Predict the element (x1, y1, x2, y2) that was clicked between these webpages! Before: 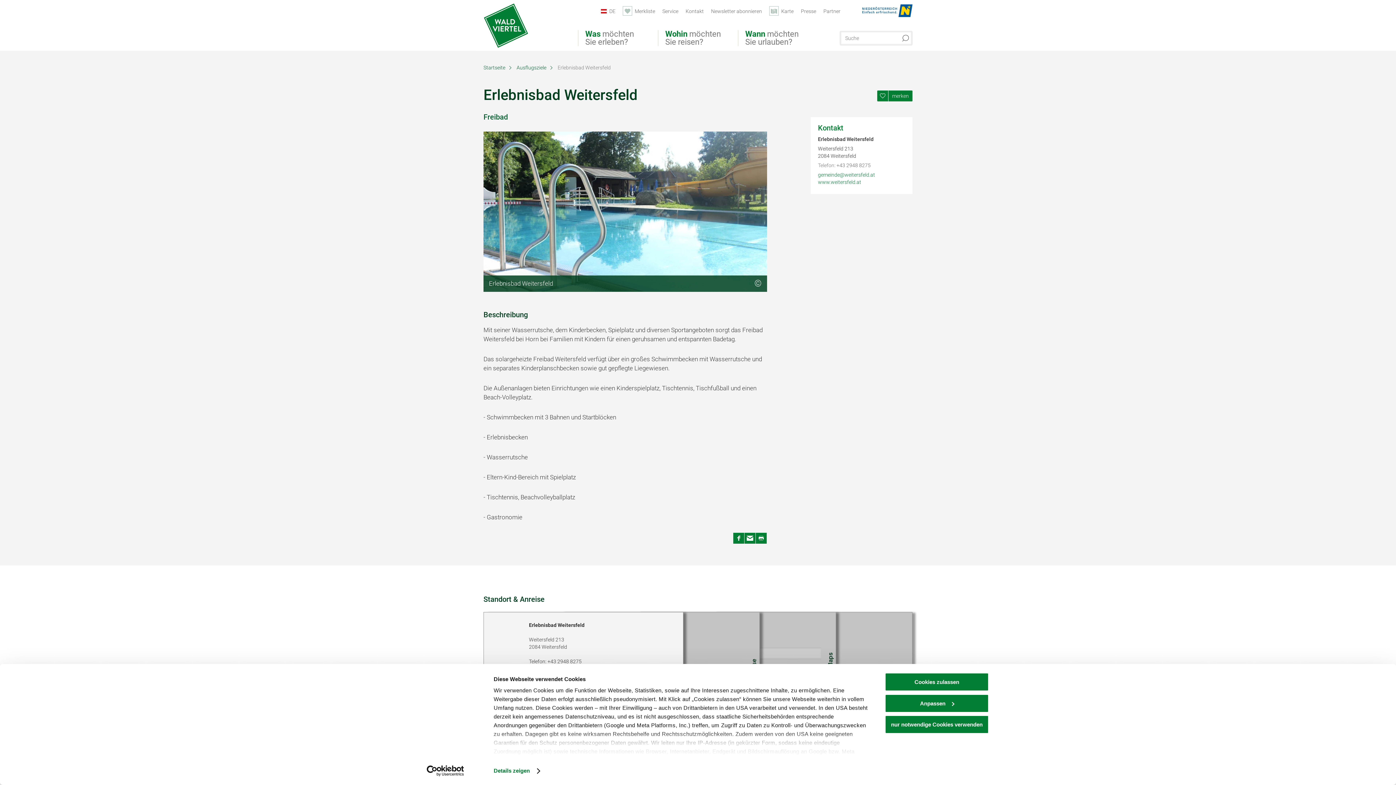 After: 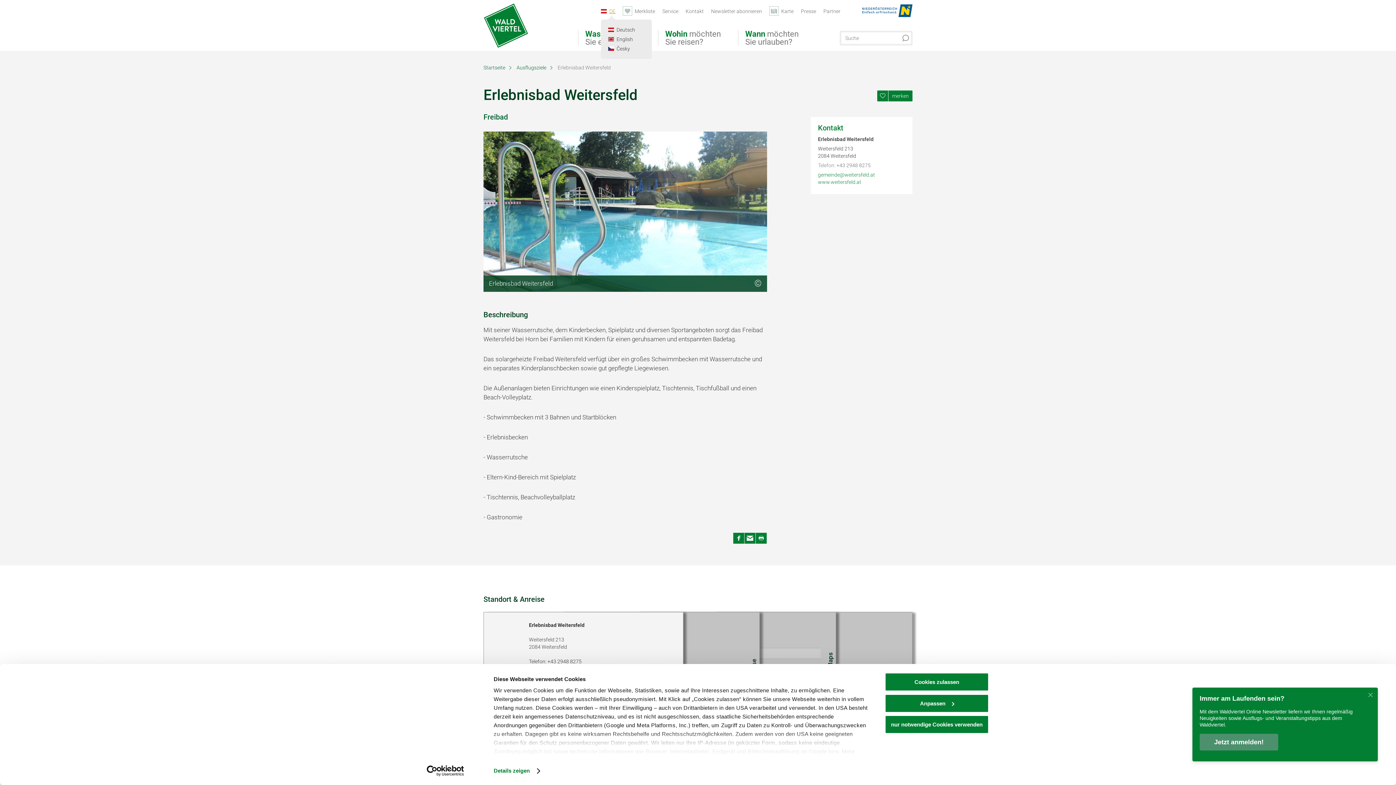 Action: label: DE bbox: (601, 8, 615, 13)